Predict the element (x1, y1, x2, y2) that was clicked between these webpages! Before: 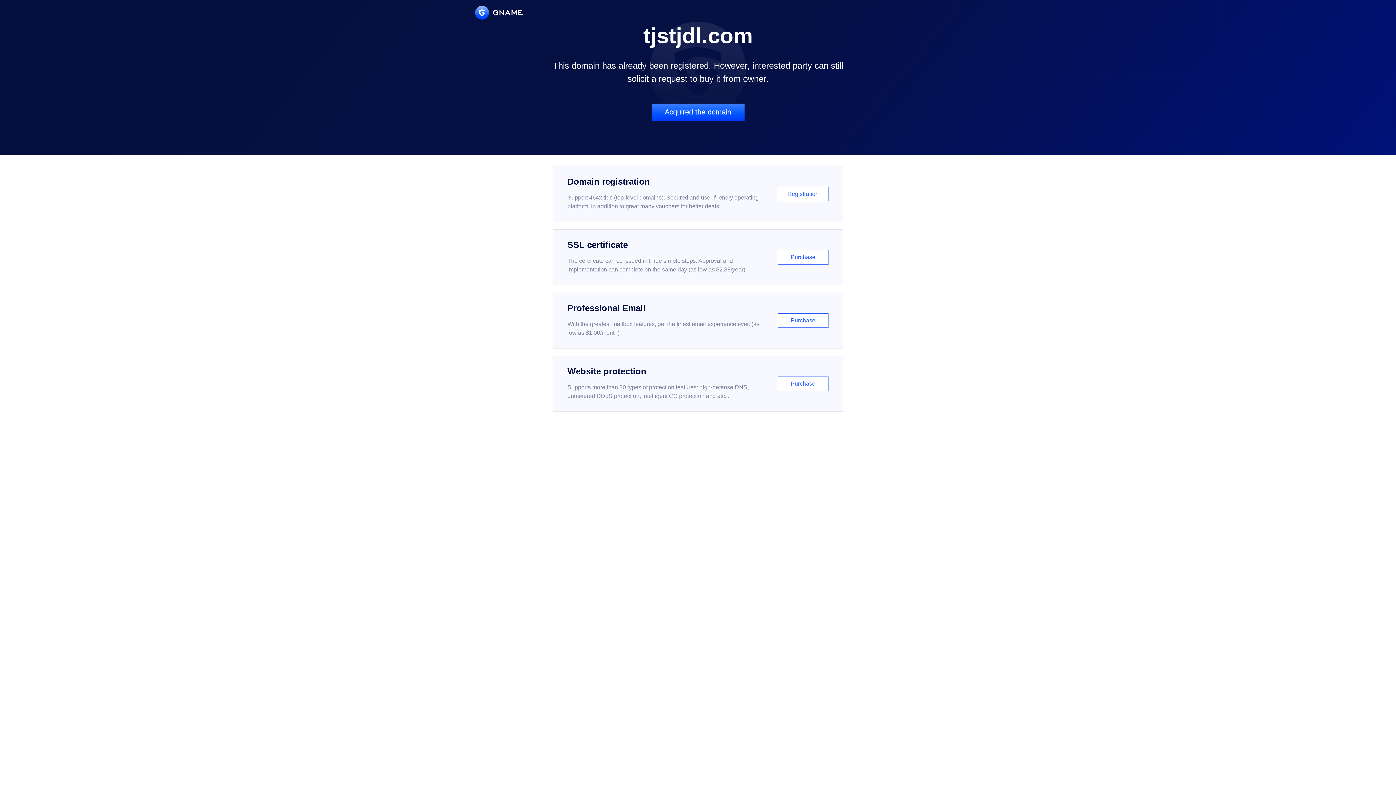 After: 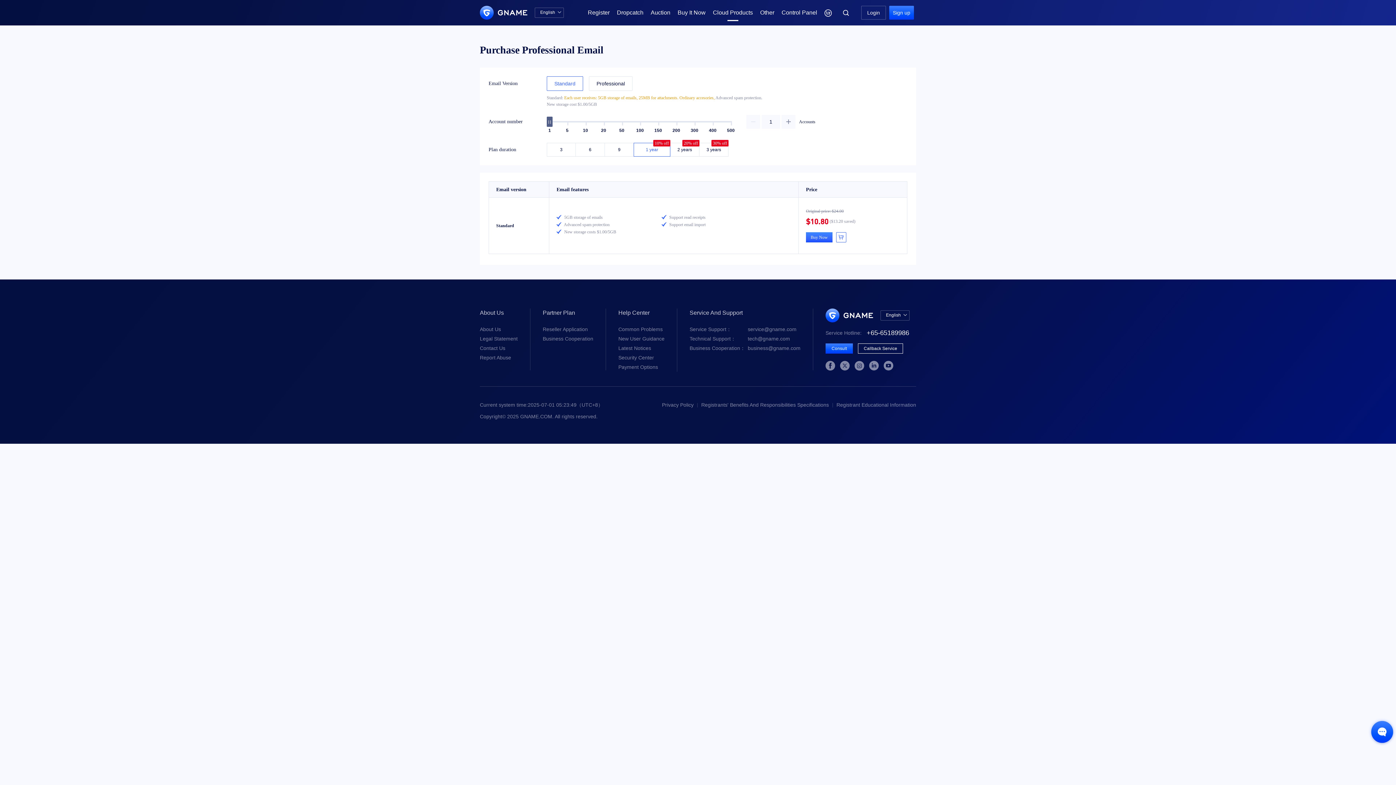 Action: label: Professional Email

With the greatest mailbox features, get the finest email experience ever. (as low as $1.00/month)

Purchase bbox: (552, 292, 843, 348)